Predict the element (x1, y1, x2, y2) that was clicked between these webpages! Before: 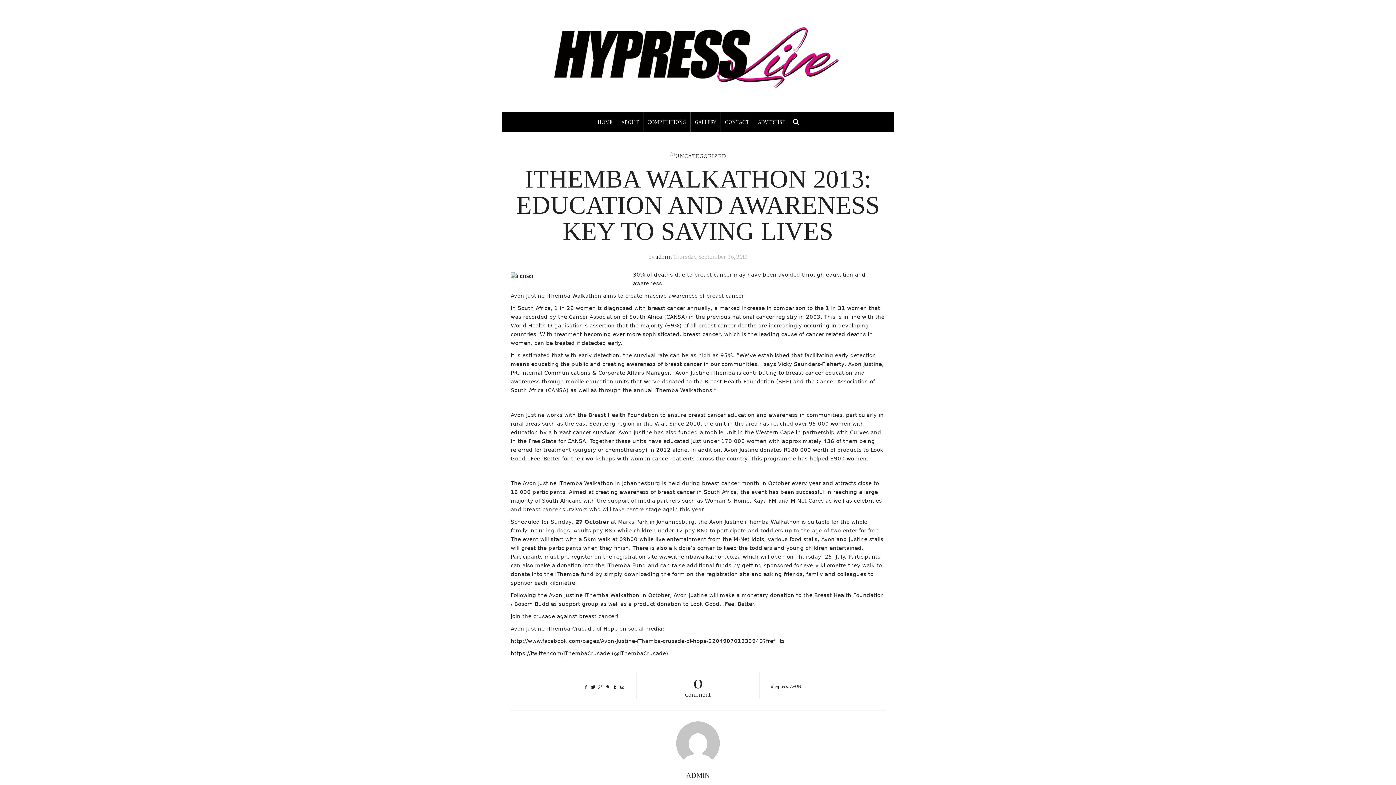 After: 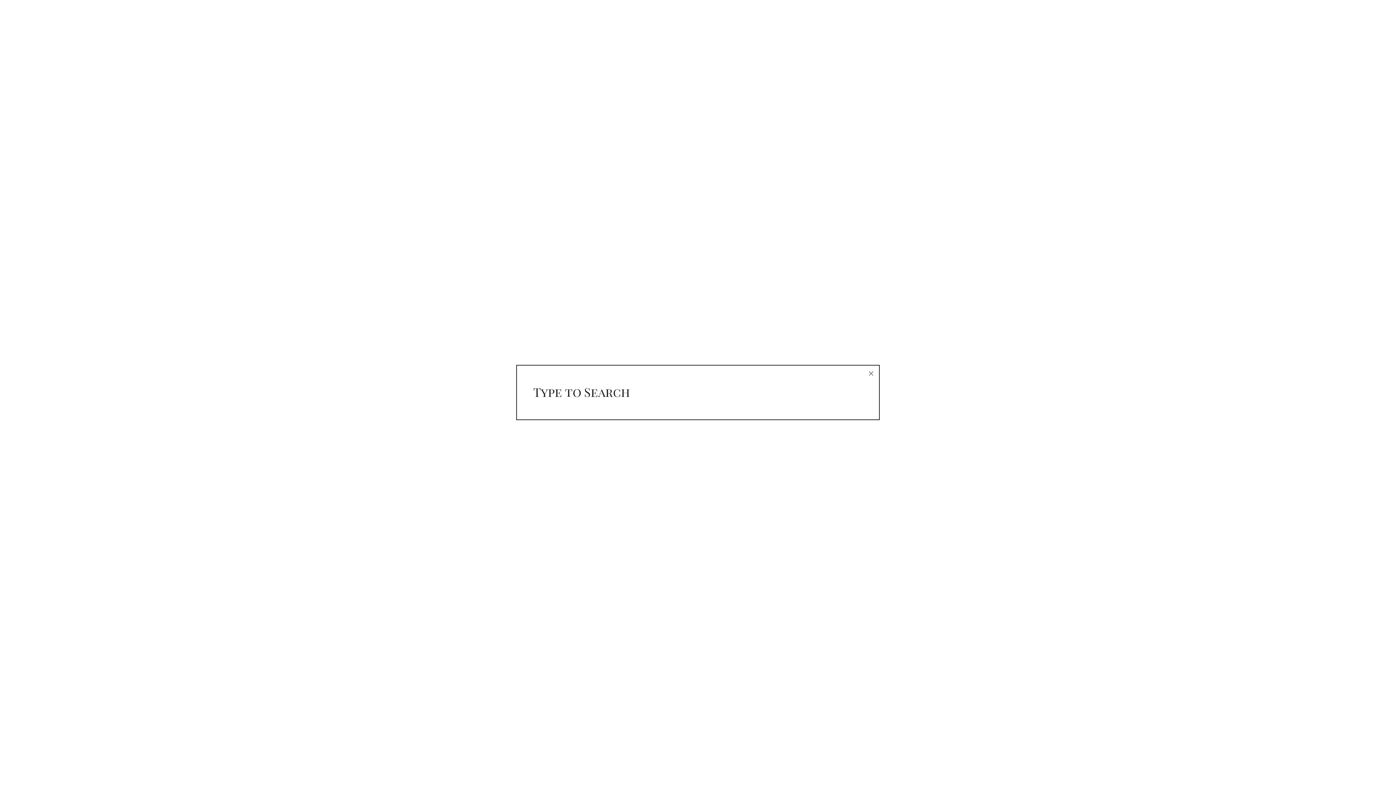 Action: bbox: (790, 111, 802, 131)